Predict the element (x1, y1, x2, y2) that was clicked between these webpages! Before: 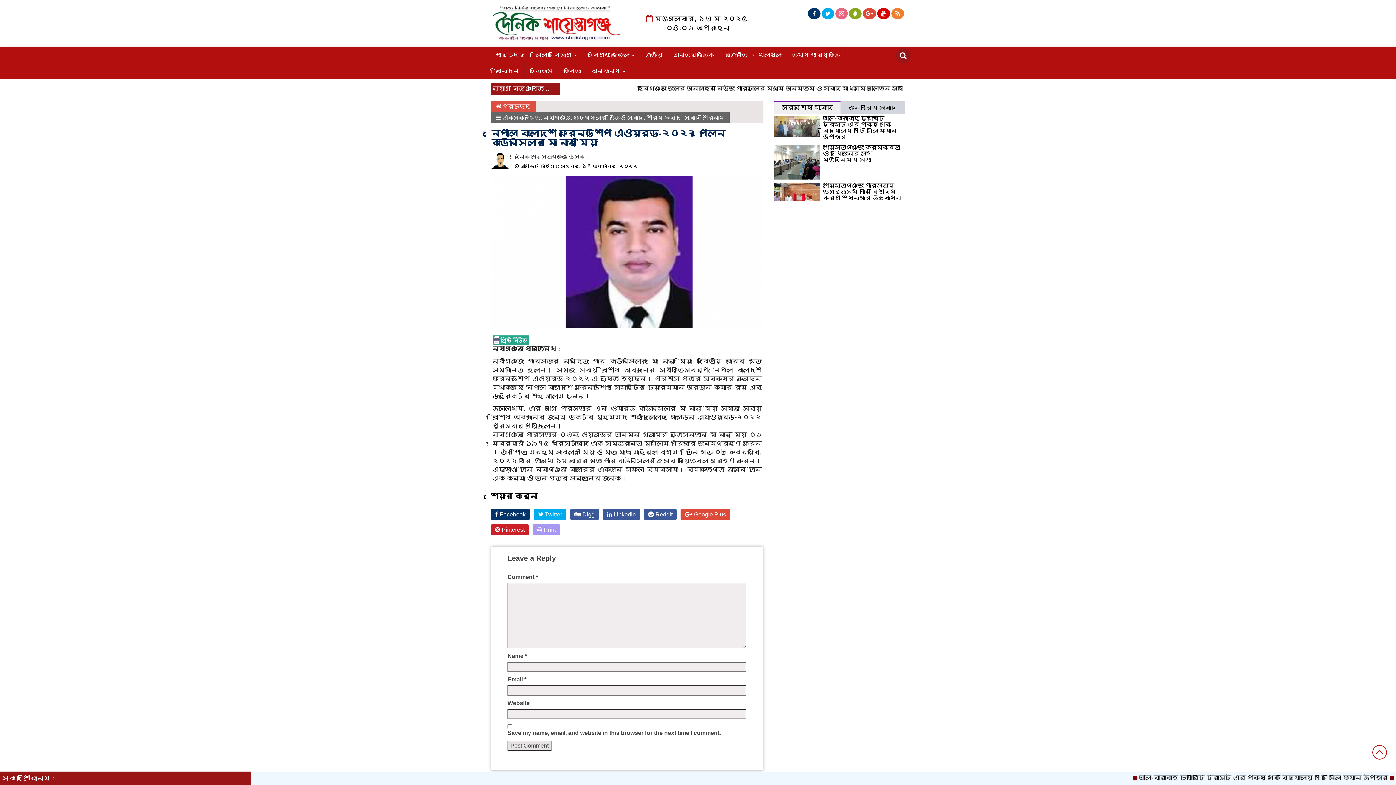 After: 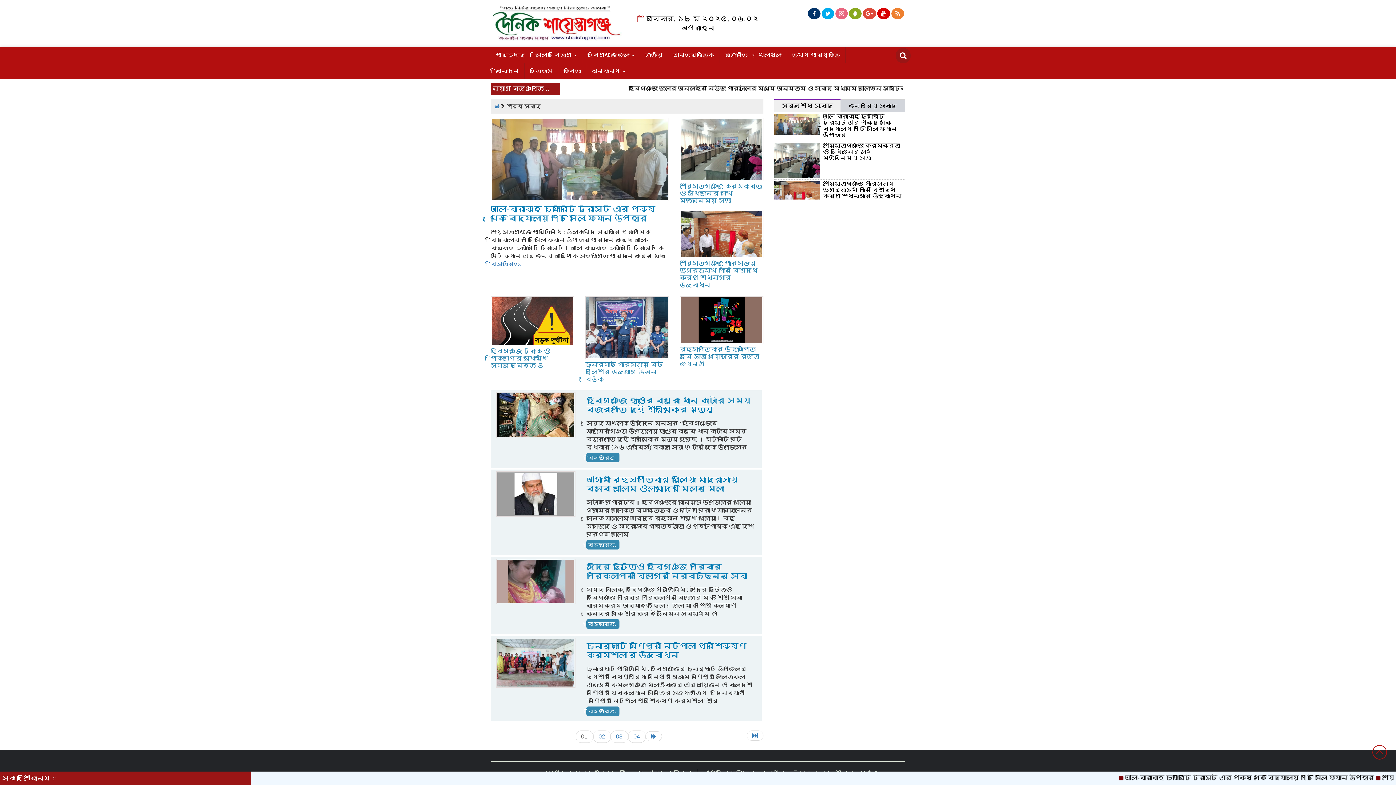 Action: bbox: (646, 114, 681, 120) label: শীর্ষ সংবাদ